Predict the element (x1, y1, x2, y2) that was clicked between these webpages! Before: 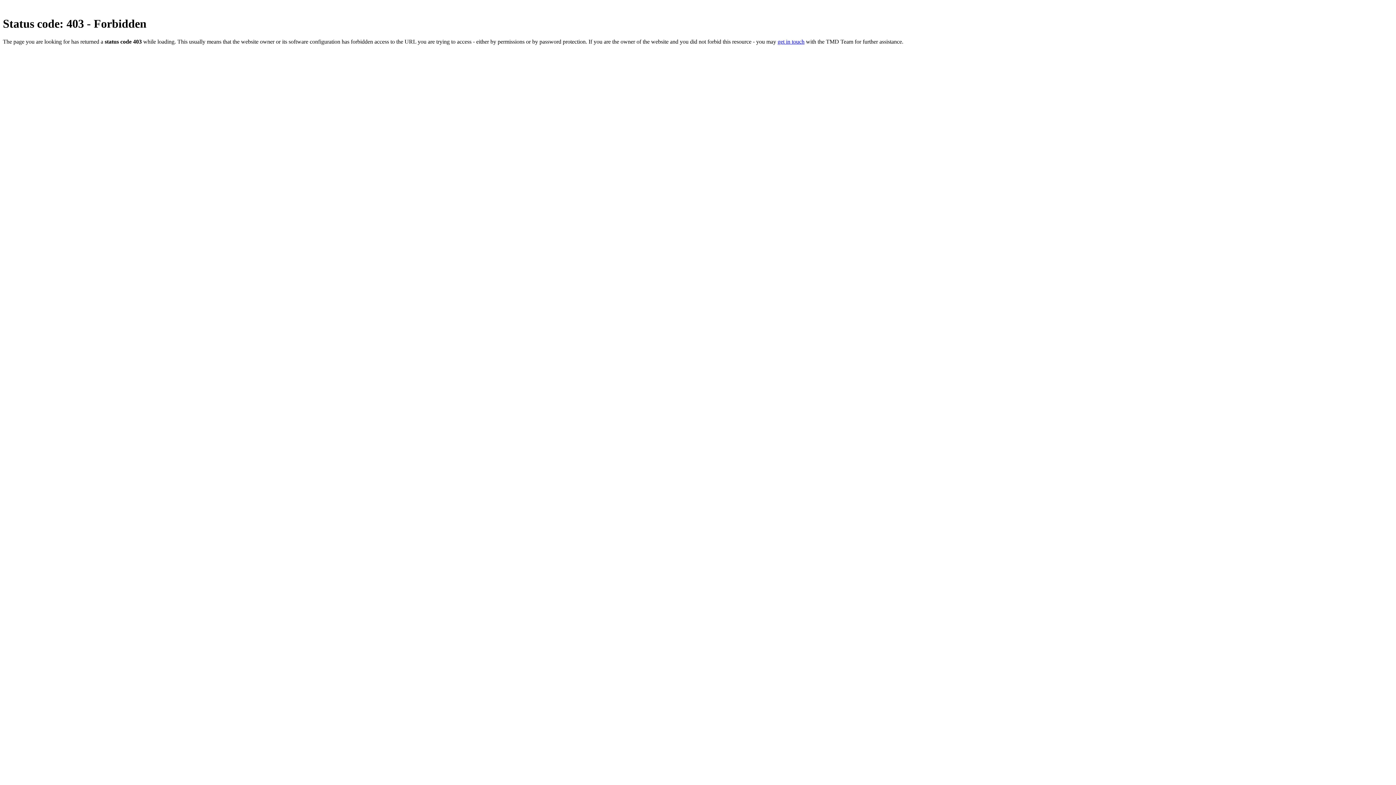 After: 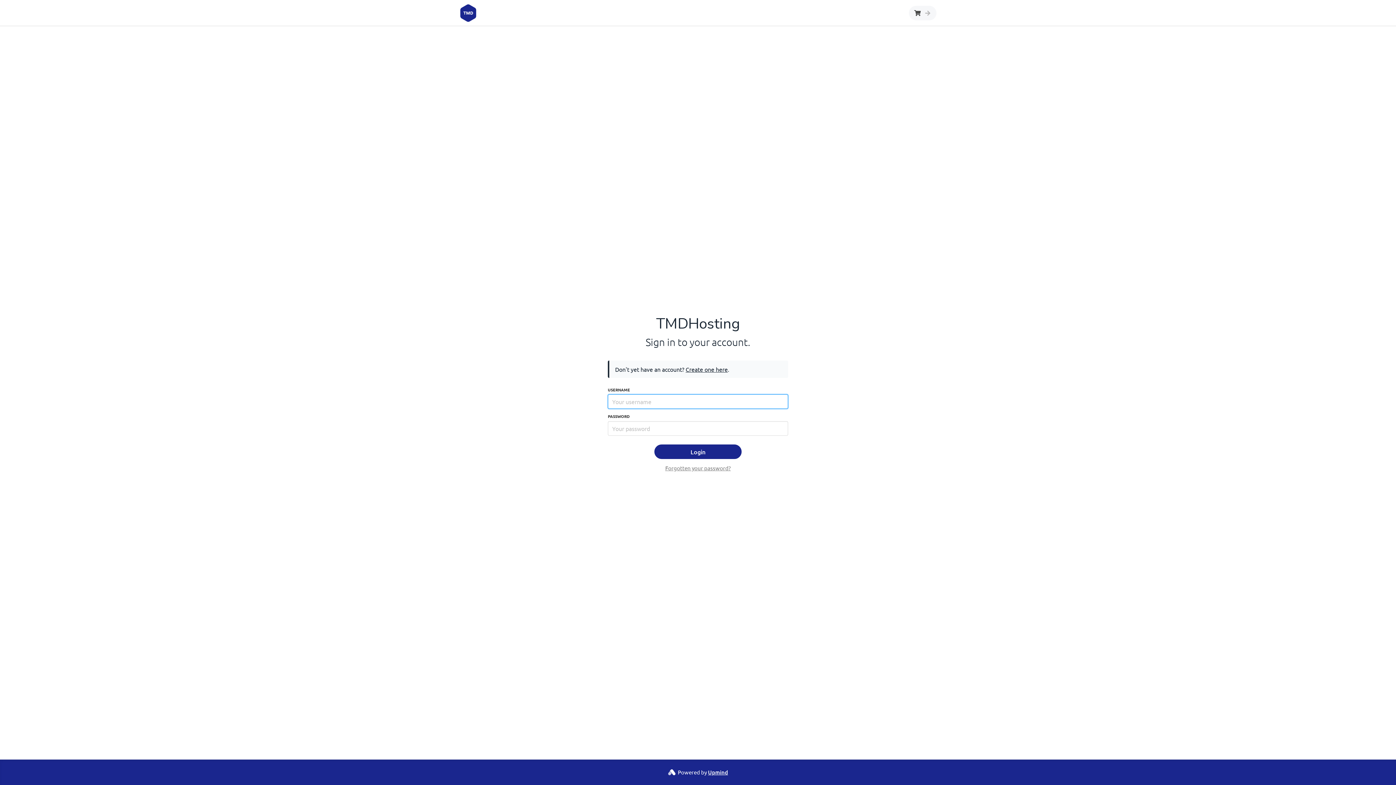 Action: label: get in touch bbox: (777, 38, 804, 44)